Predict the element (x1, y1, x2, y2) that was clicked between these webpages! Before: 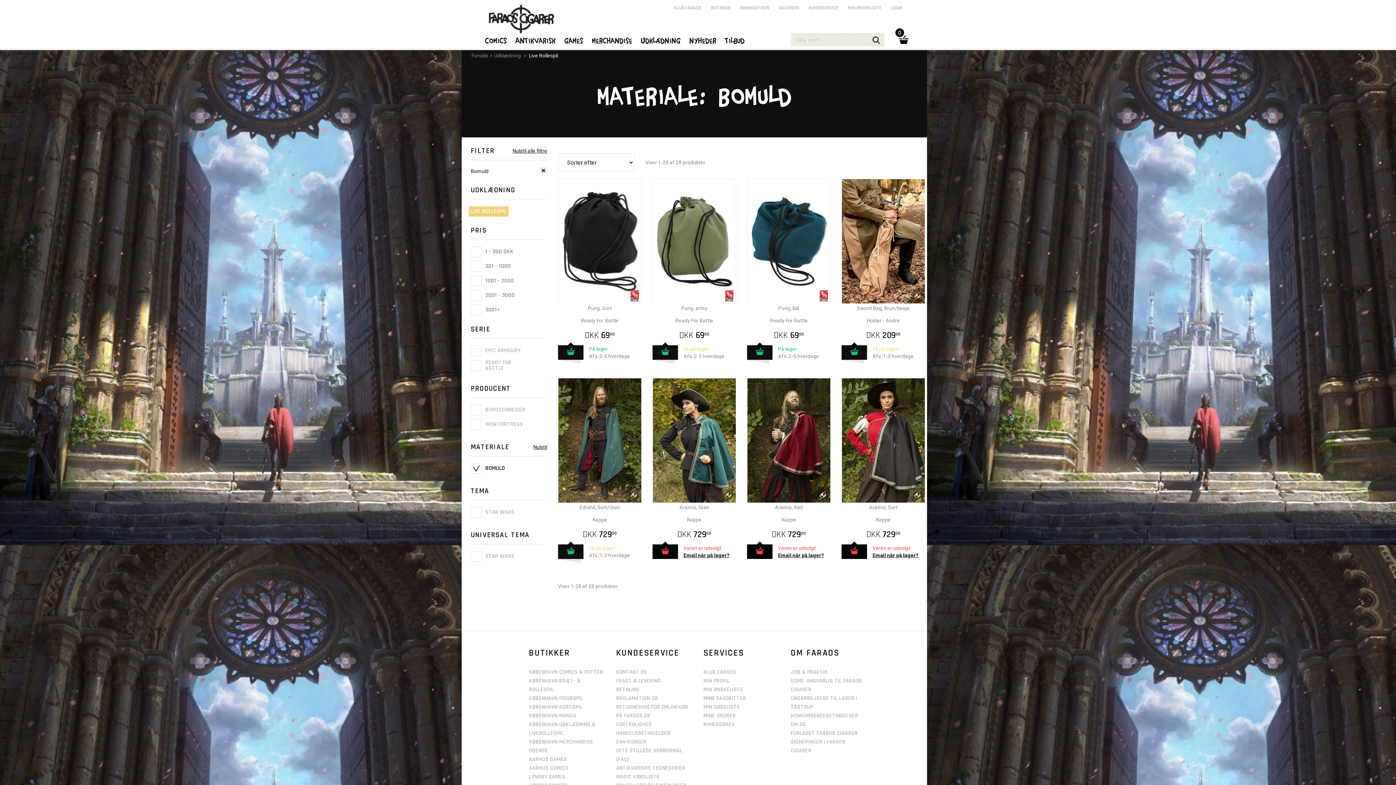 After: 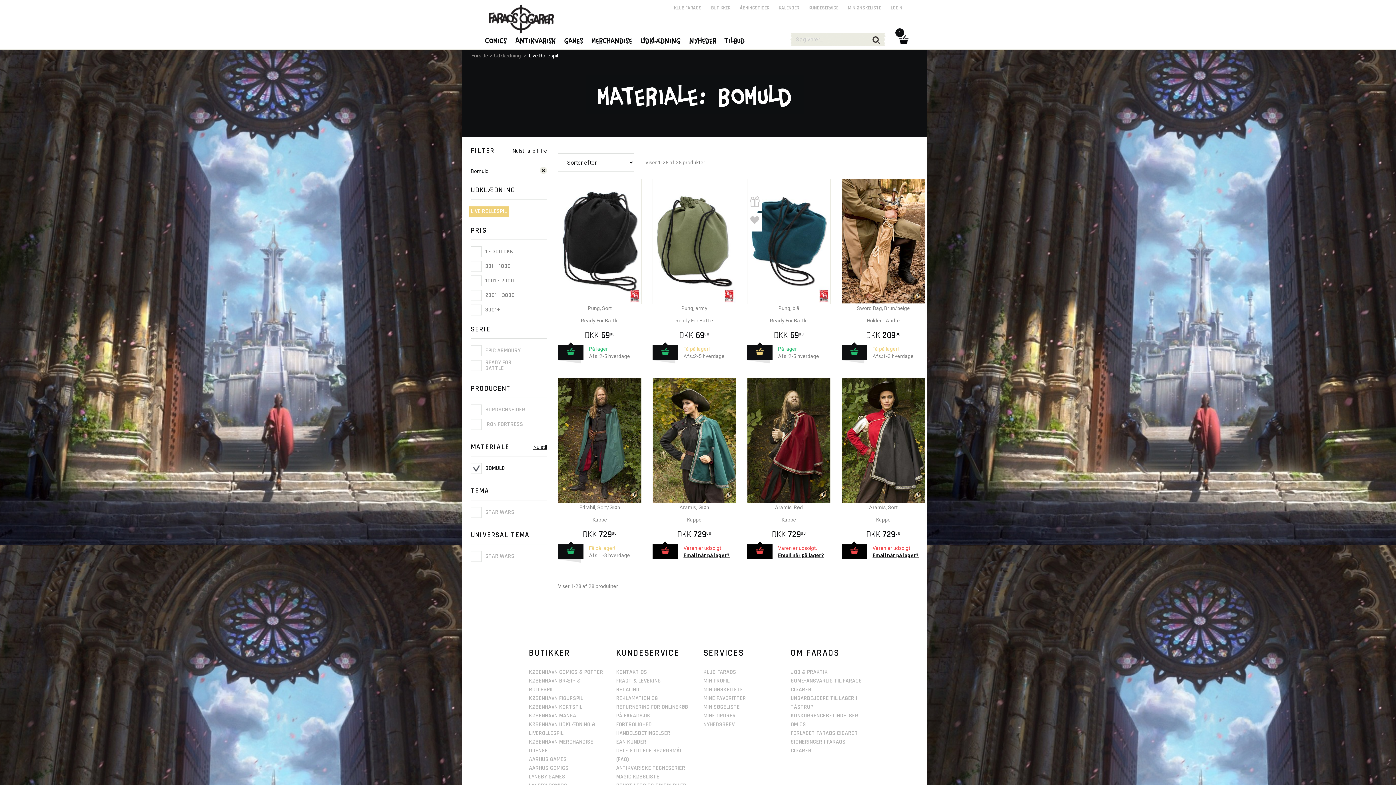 Action: bbox: (747, 345, 772, 363) label:  